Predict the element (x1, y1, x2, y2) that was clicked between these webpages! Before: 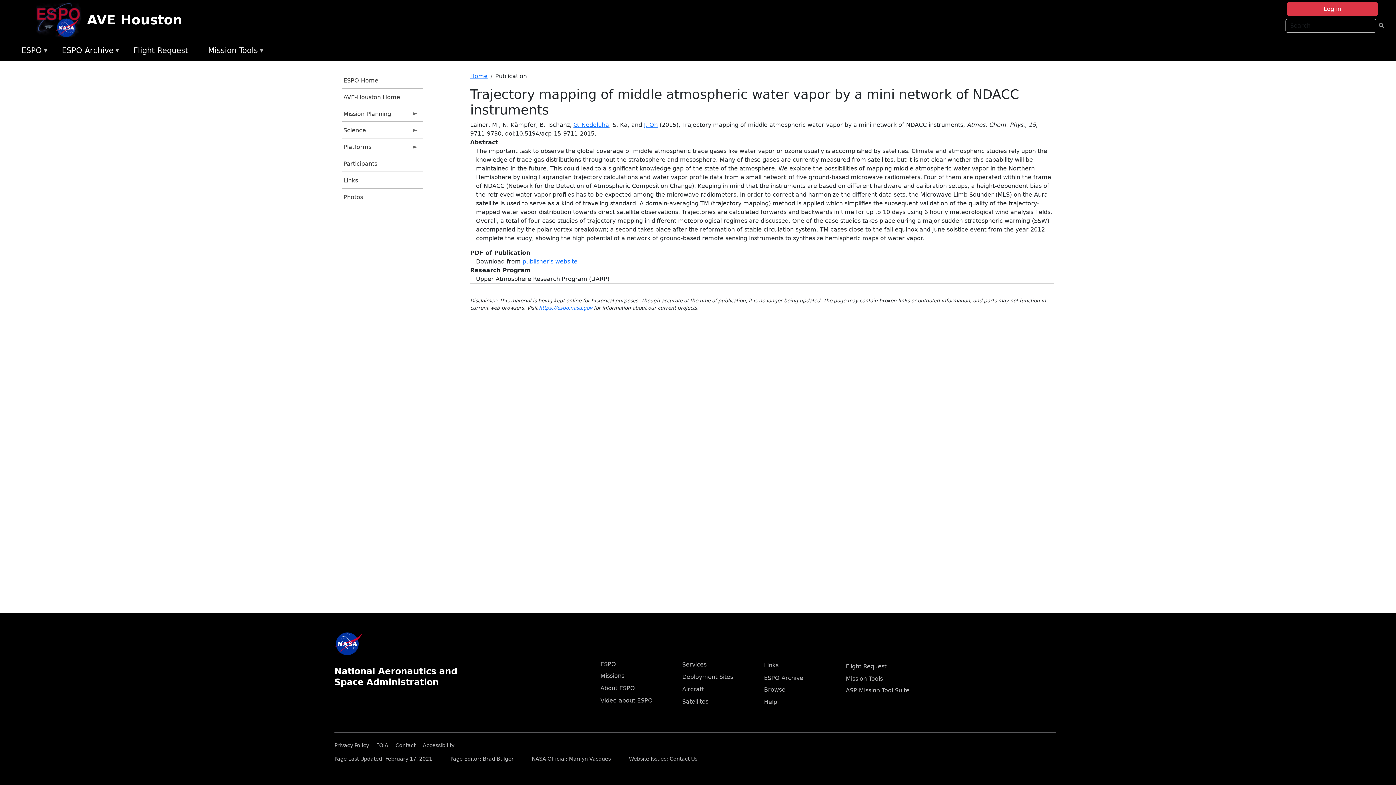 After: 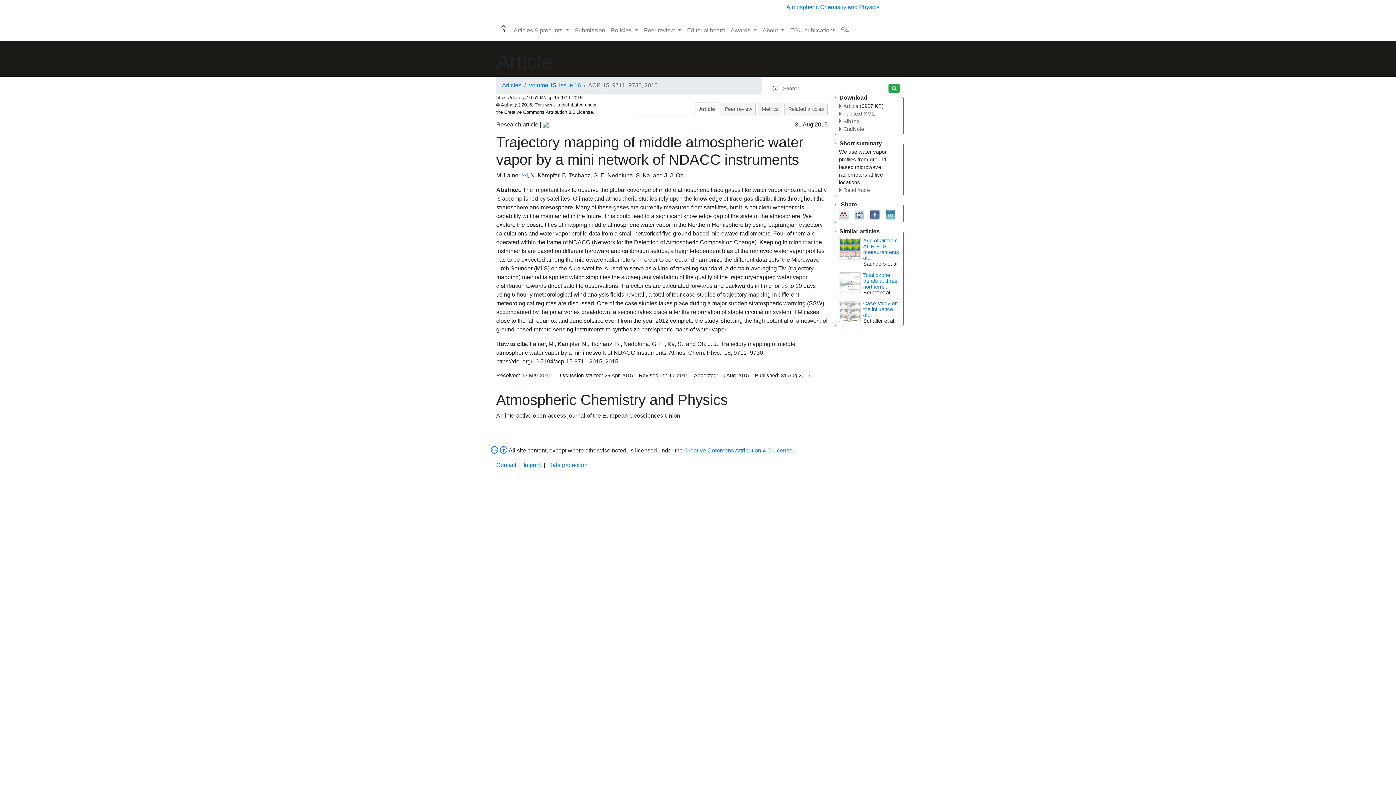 Action: bbox: (522, 258, 577, 265) label: publisher's website